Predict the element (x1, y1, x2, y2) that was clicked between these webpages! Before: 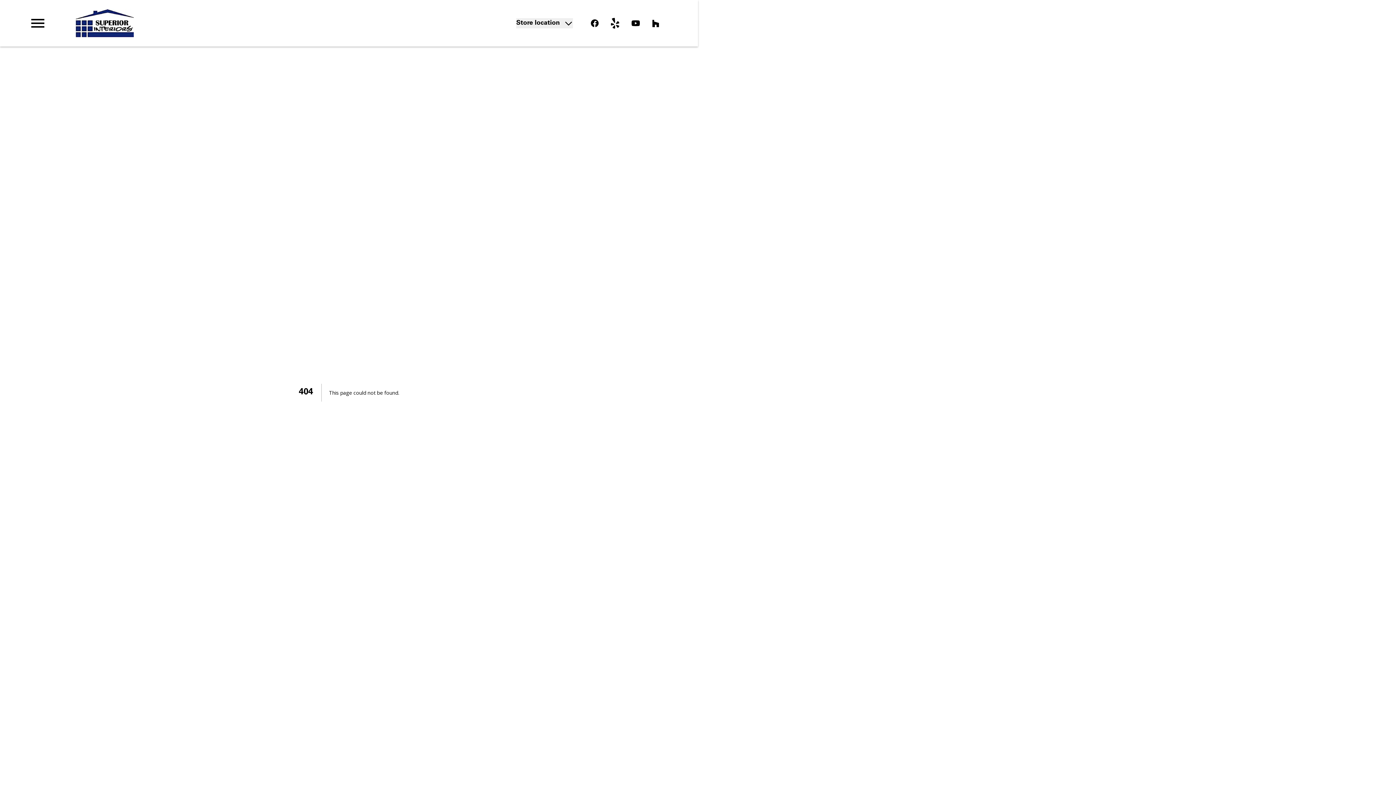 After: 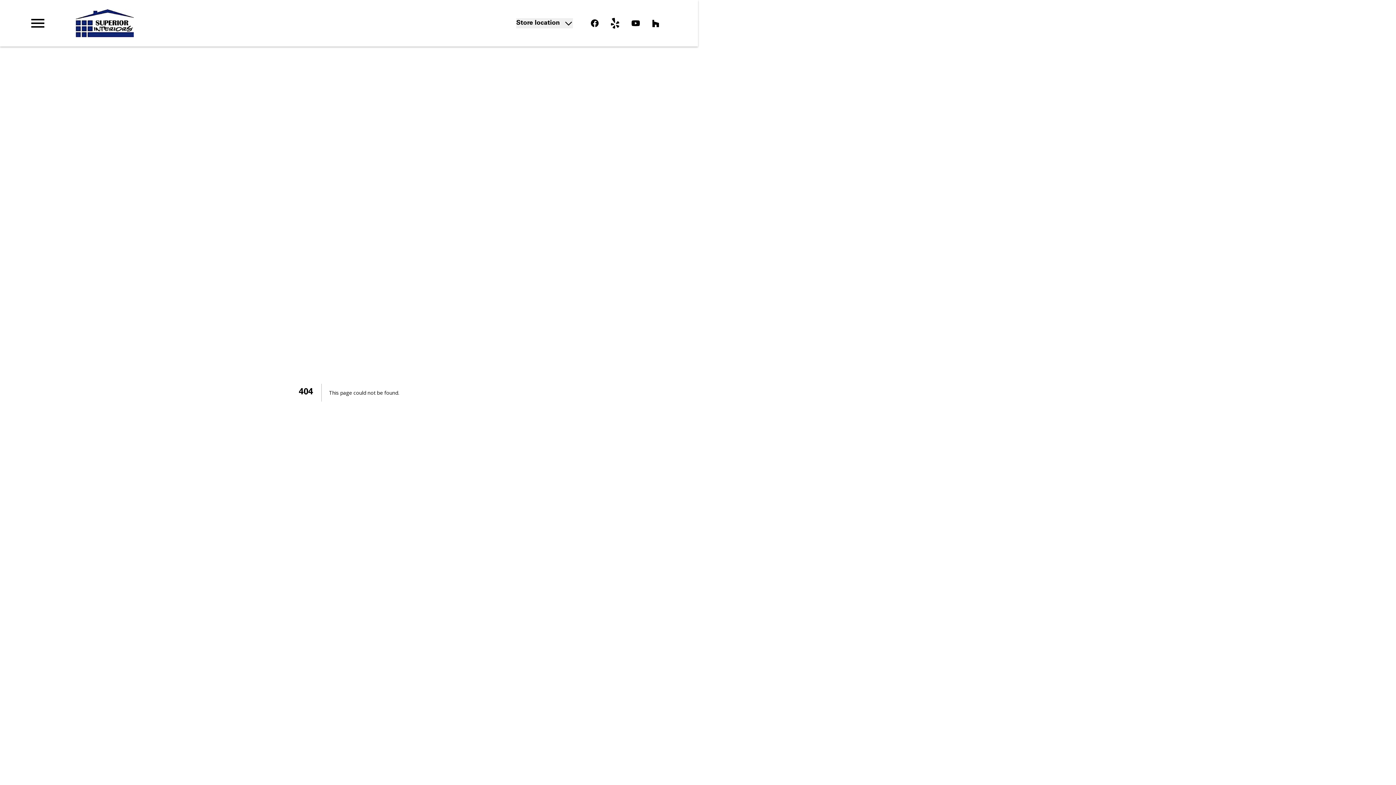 Action: bbox: (608, 16, 622, 30) label: Yelp